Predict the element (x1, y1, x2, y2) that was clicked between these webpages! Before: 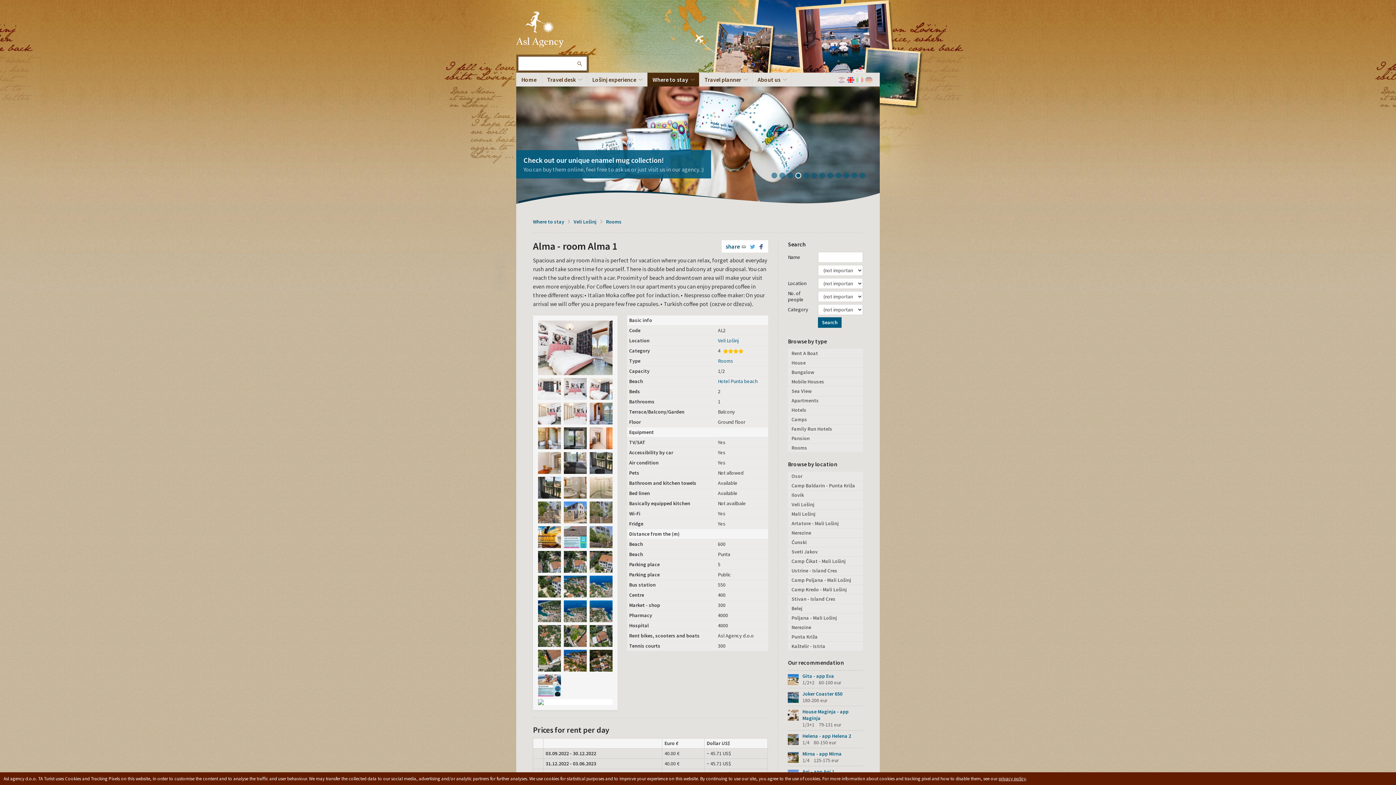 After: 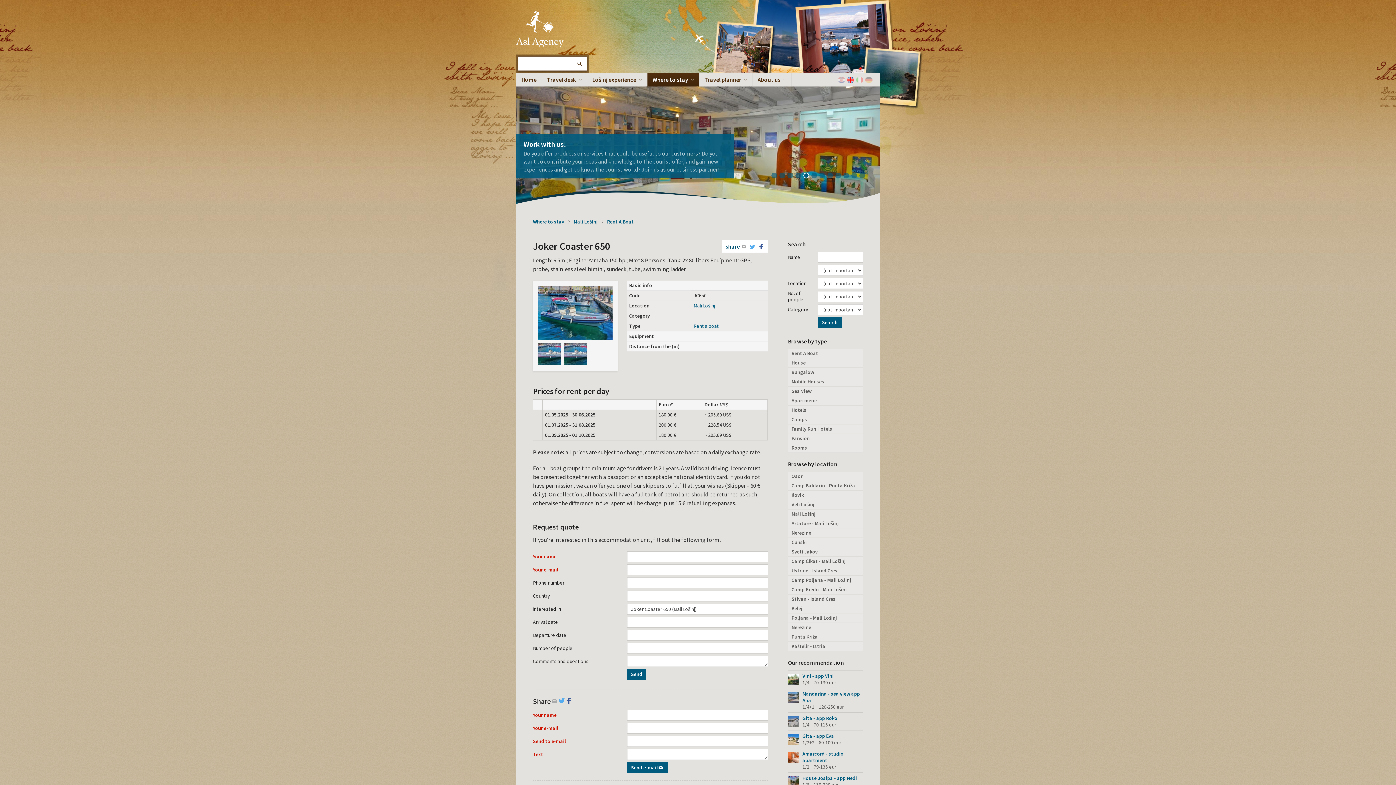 Action: bbox: (788, 688, 863, 706) label: Joker Coaster 650
180-200 eur